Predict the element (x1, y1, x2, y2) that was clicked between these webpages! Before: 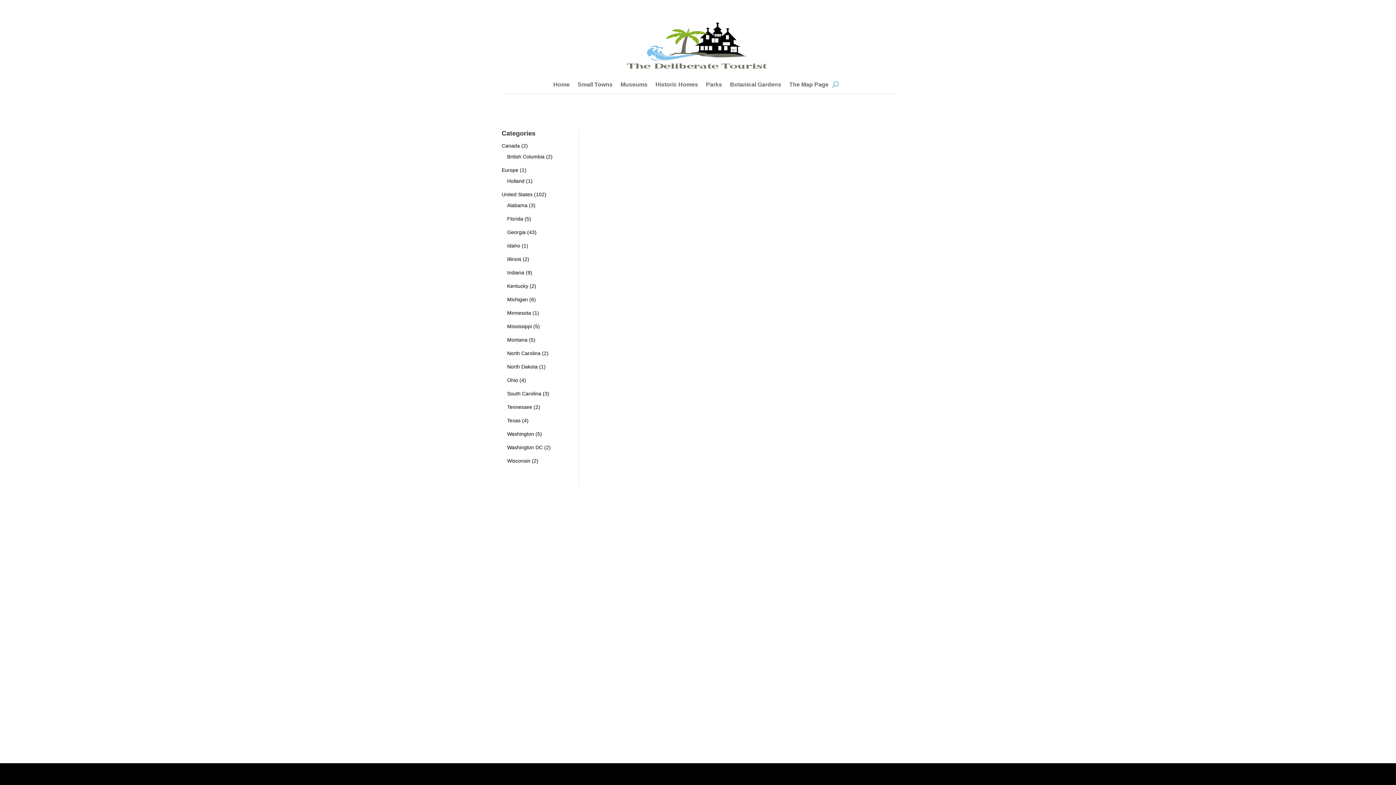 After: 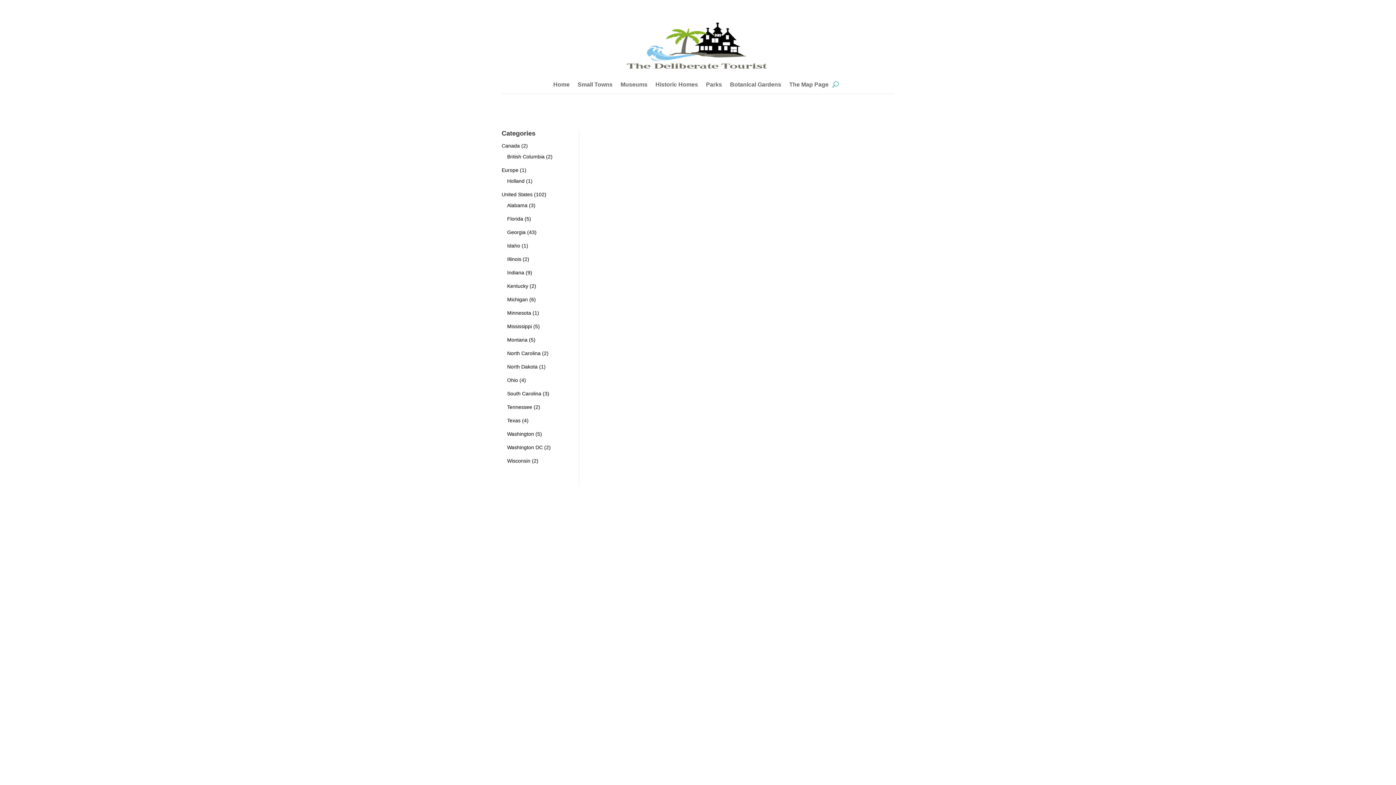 Action: bbox: (501, 191, 532, 197) label: United States